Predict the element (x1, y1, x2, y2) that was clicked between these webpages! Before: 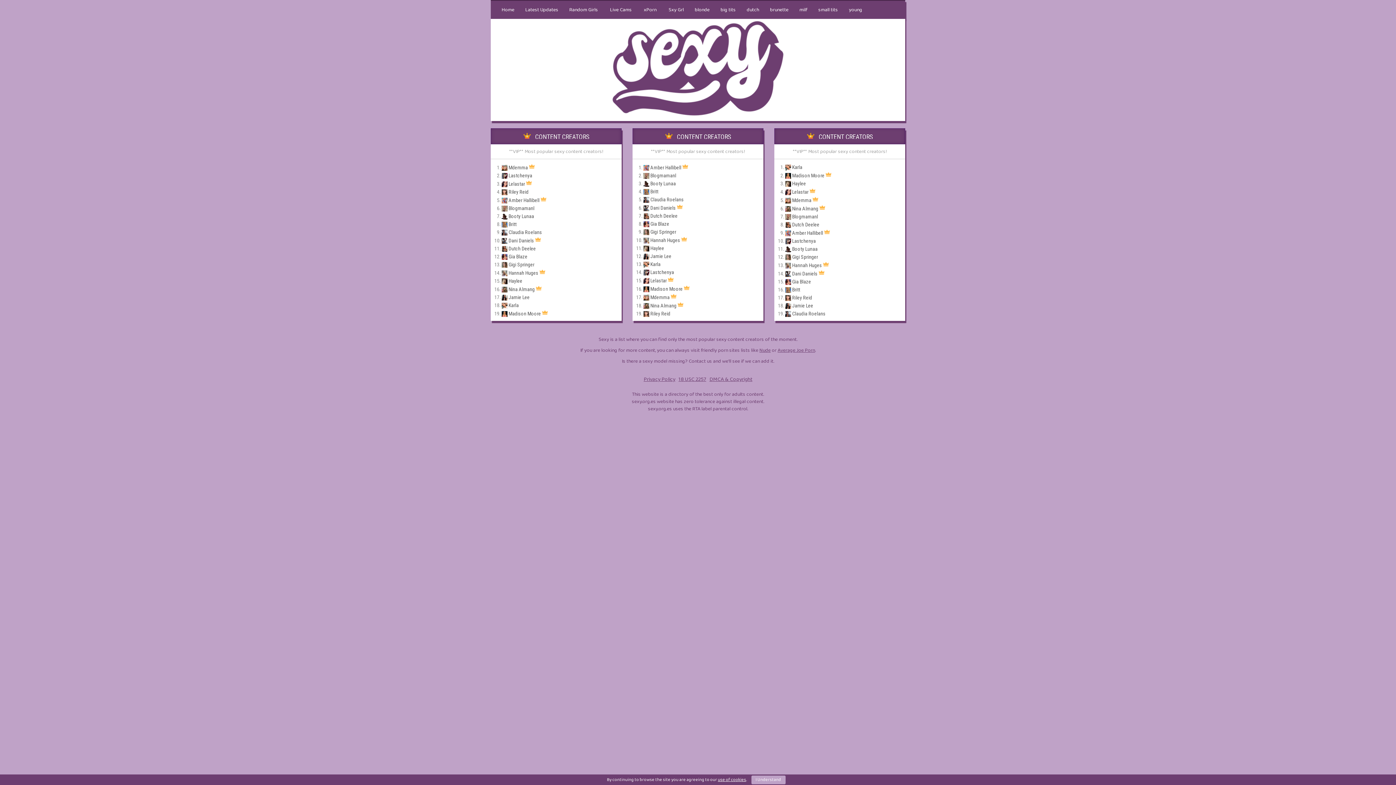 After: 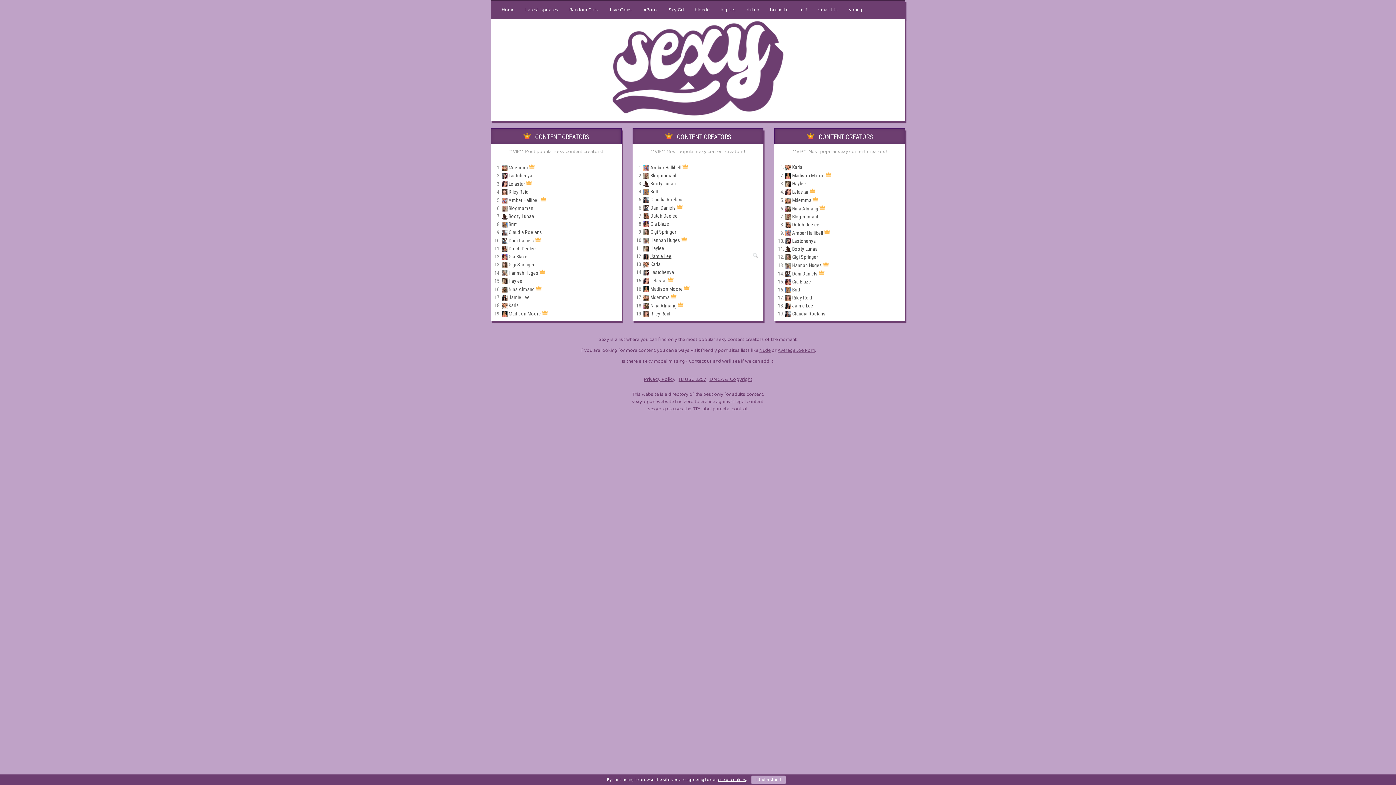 Action: label: Jamie Lee bbox: (650, 253, 671, 259)